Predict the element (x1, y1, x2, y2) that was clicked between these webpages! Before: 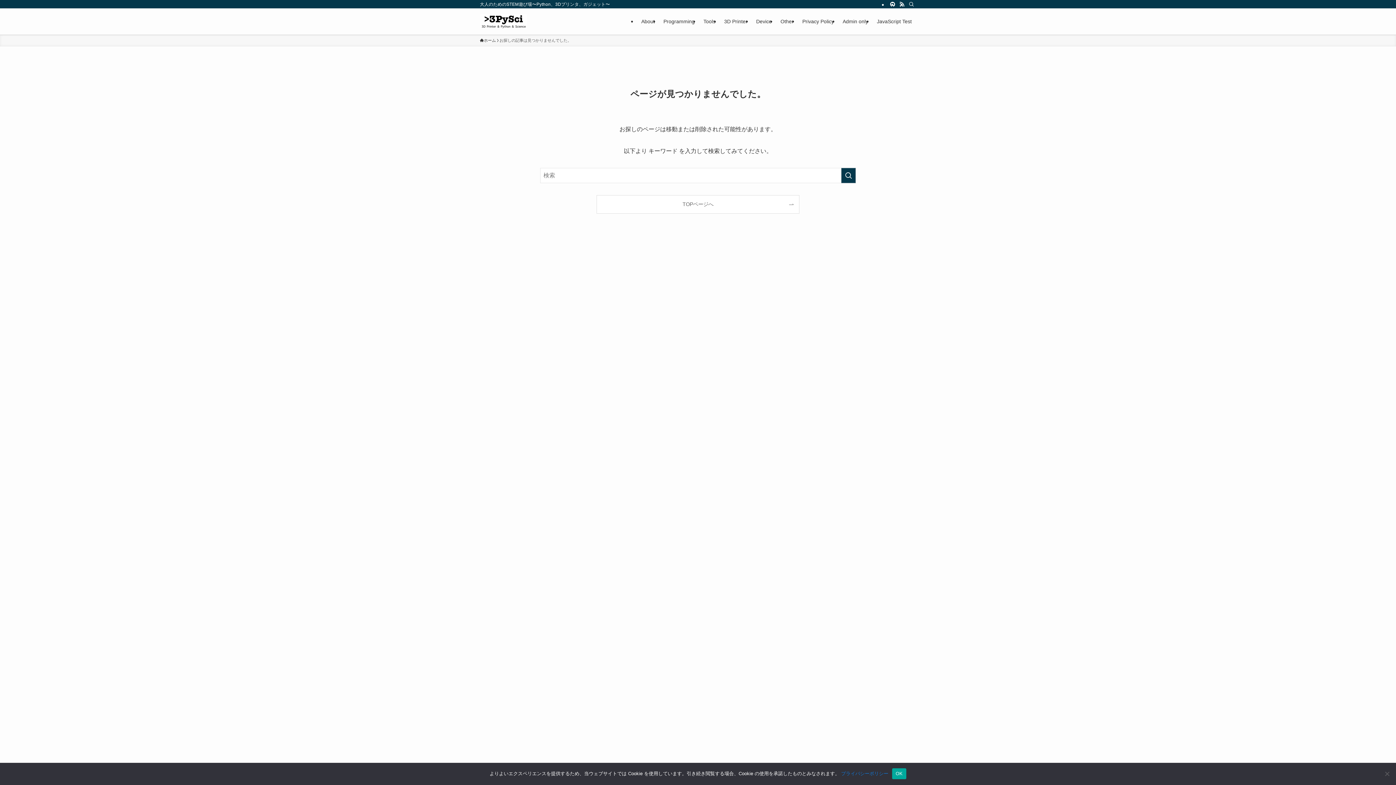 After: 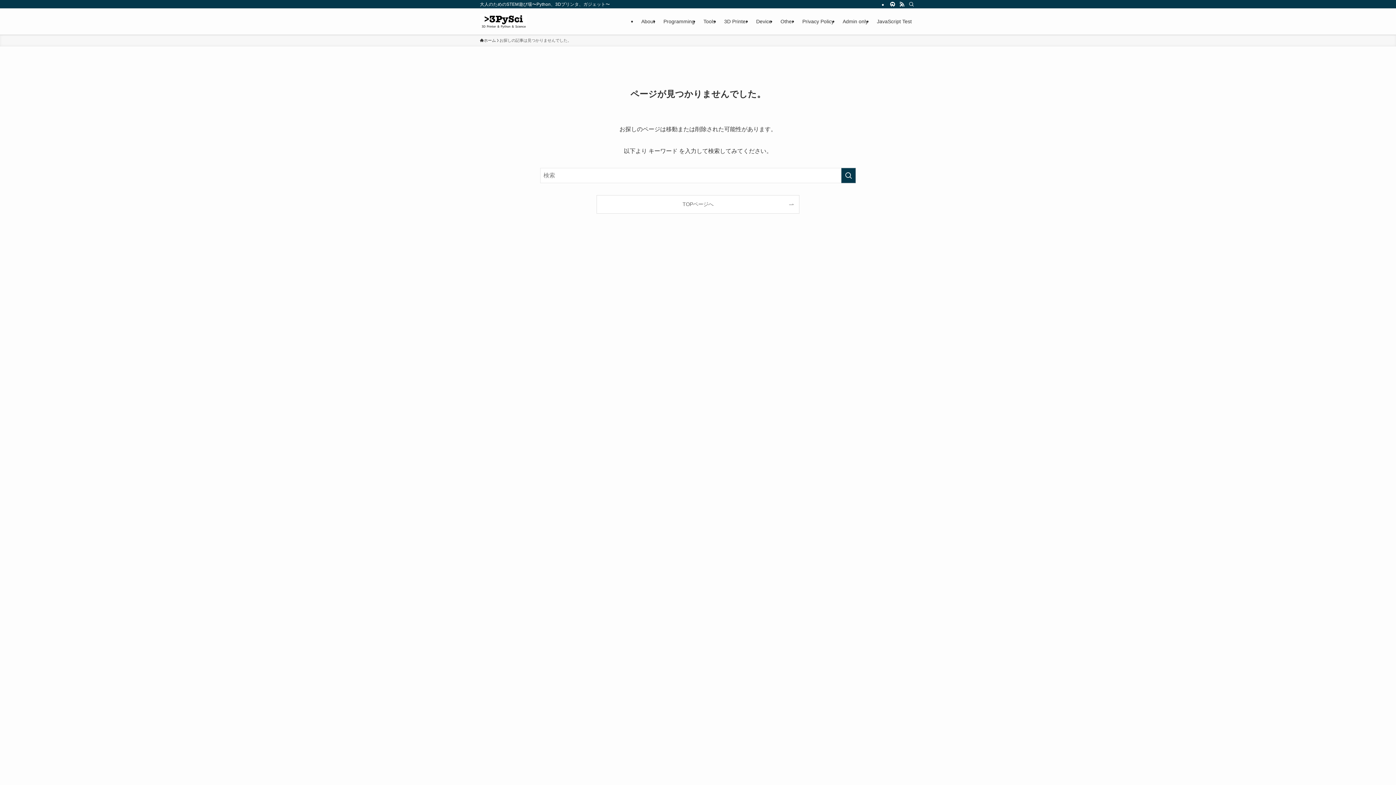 Action: label: OK bbox: (892, 768, 906, 779)